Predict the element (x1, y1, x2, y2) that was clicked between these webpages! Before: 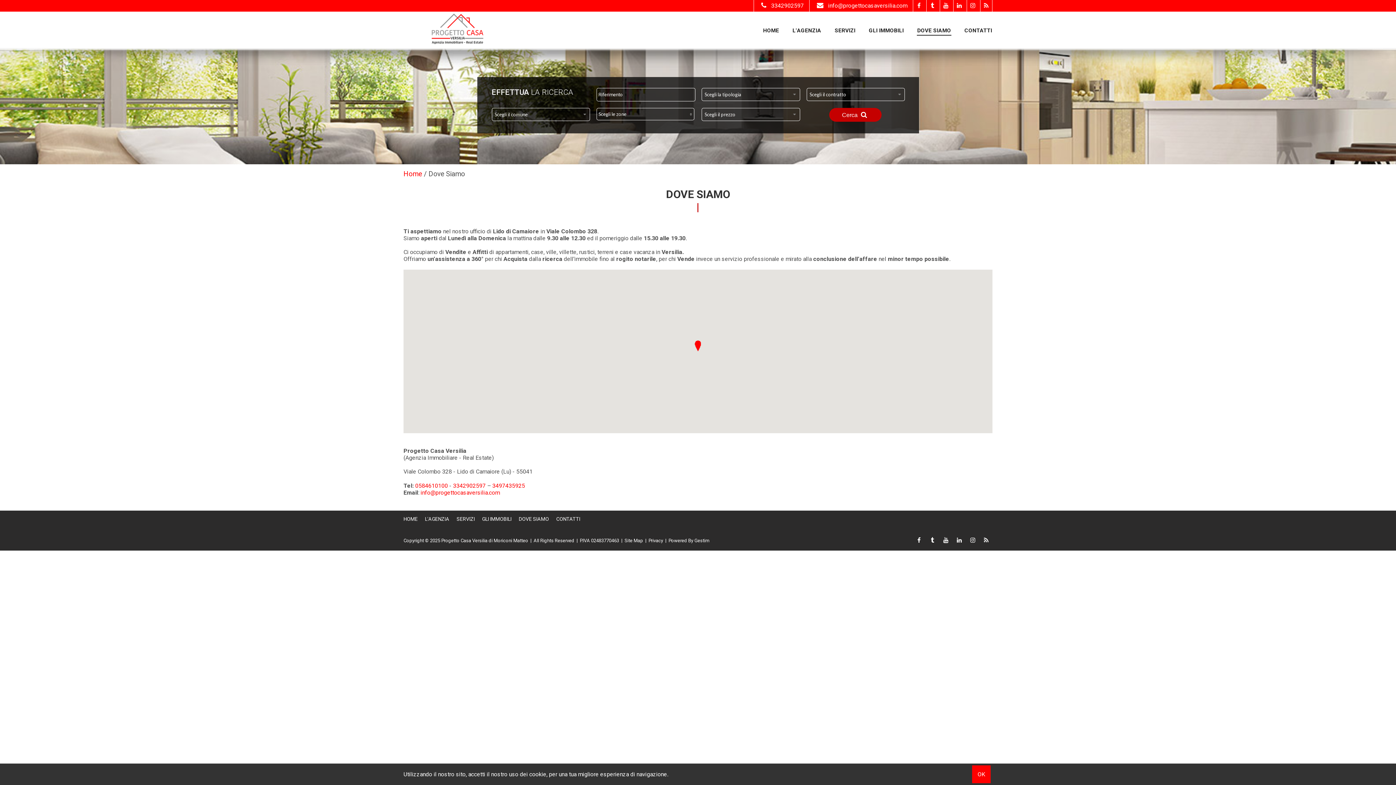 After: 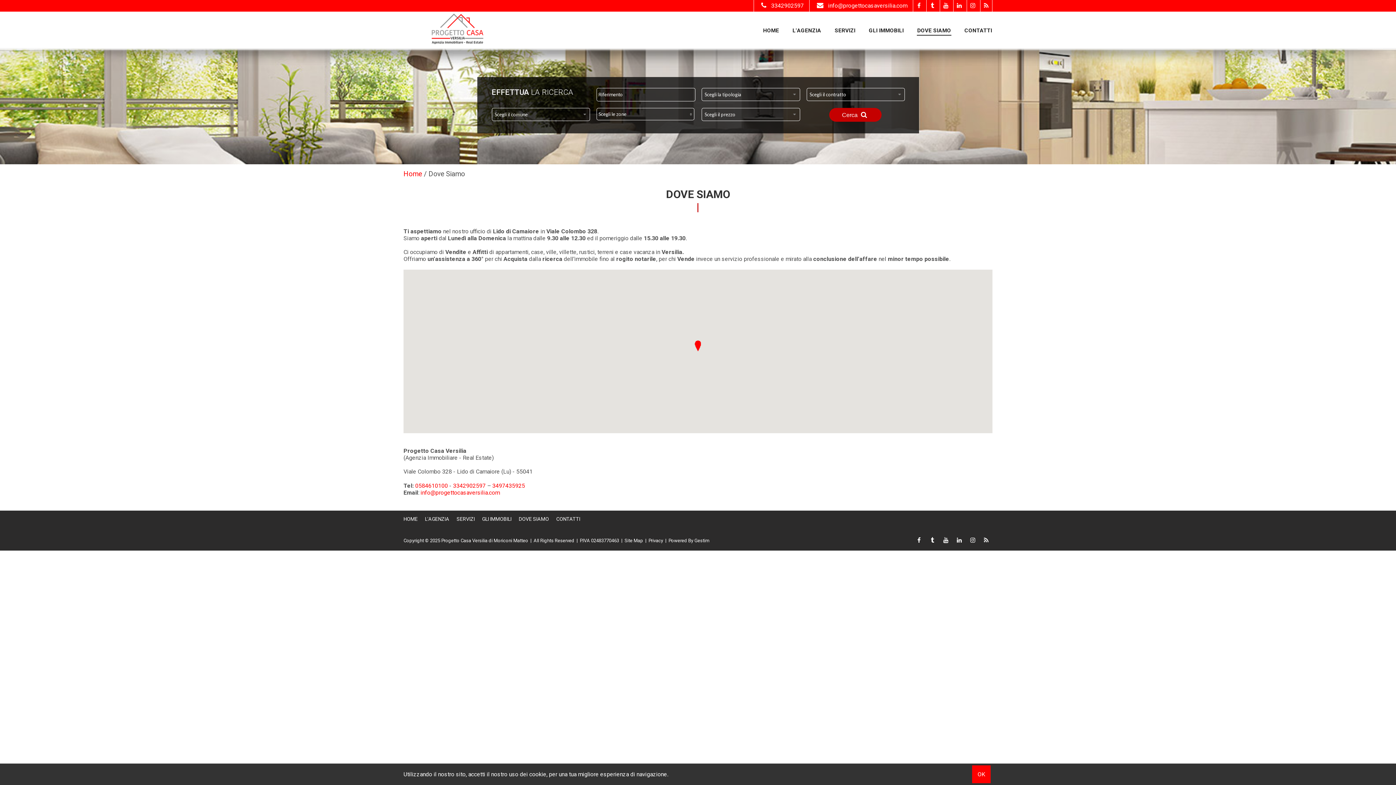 Action: bbox: (518, 516, 549, 522) label: DOVE SIAMO